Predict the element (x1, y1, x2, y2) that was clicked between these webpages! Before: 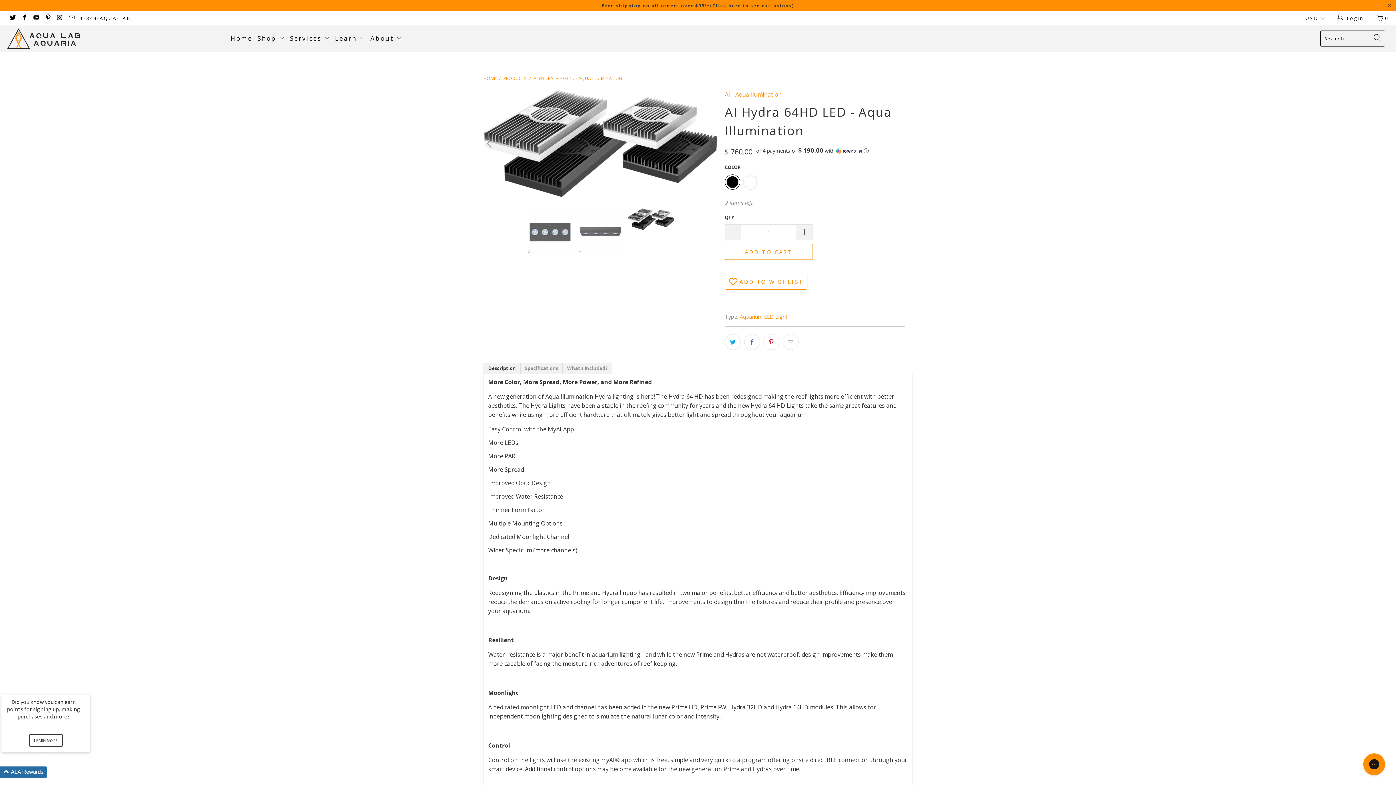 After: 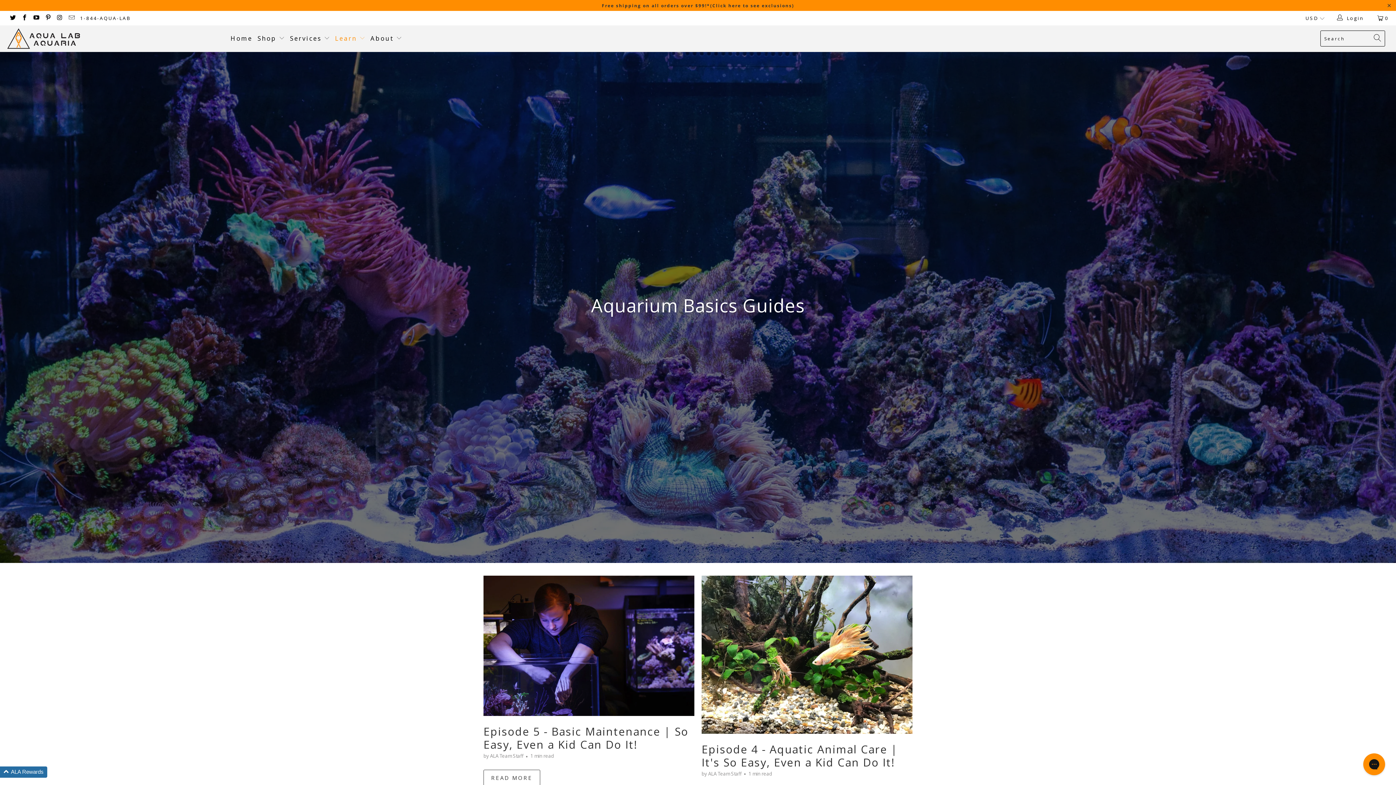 Action: bbox: (335, 29, 365, 47) label: Learn 